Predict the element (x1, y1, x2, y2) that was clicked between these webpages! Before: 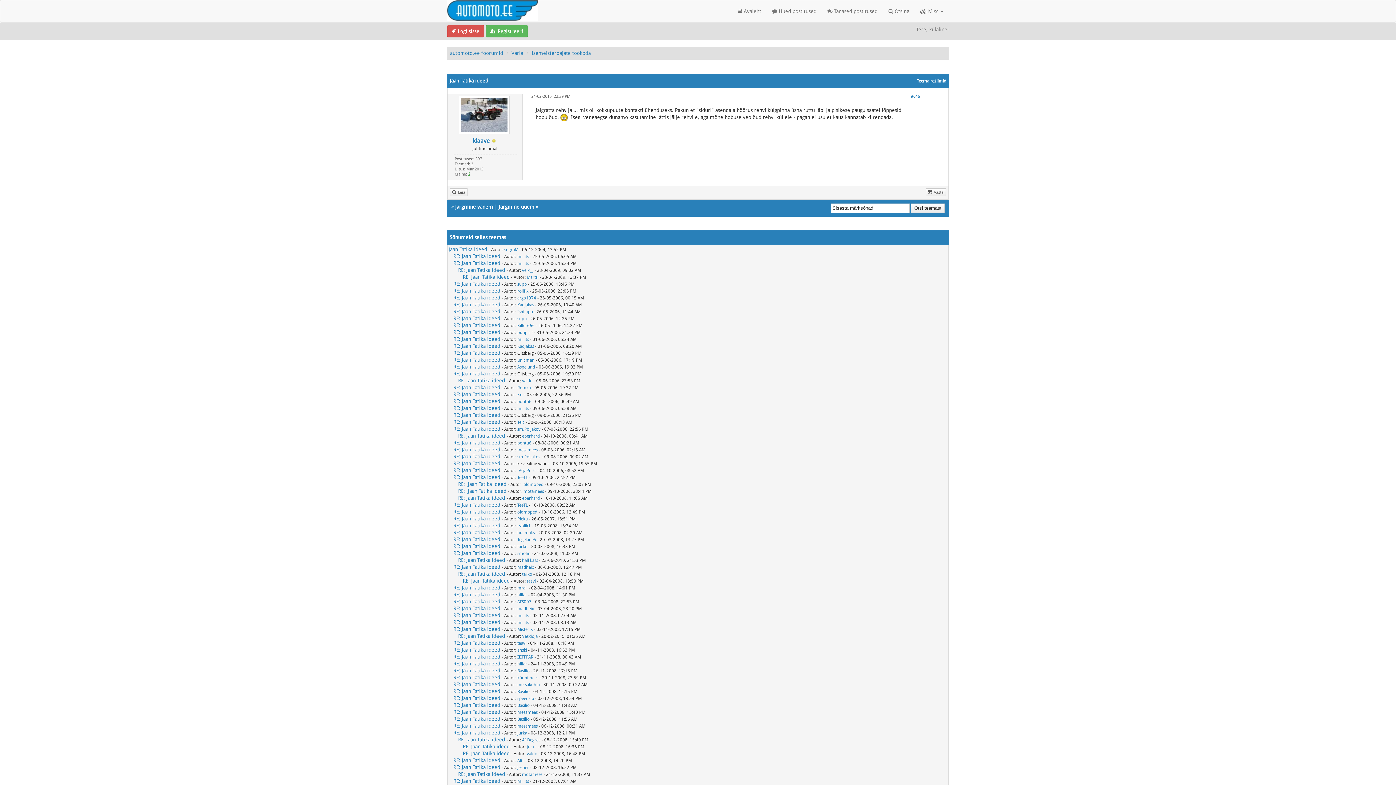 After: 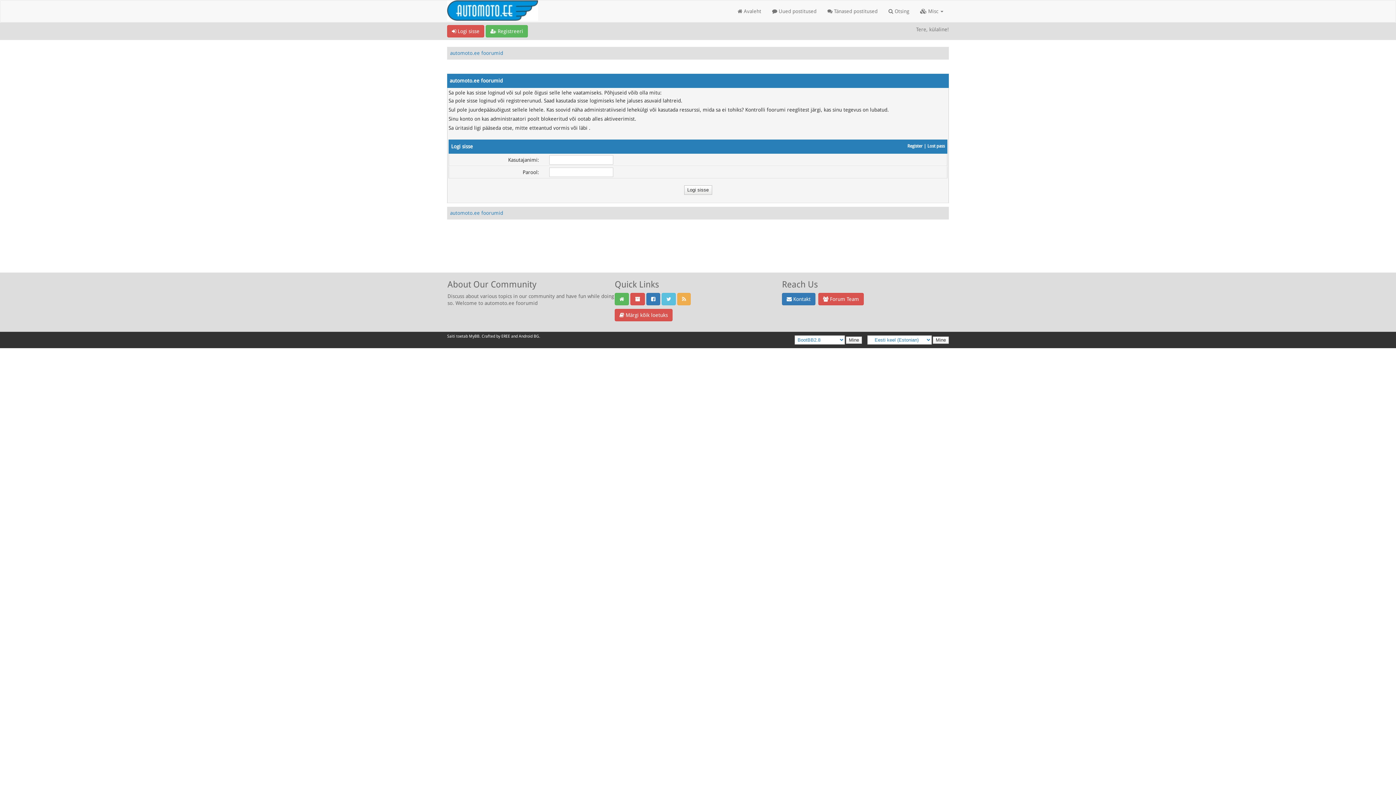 Action: label: miilits bbox: (517, 620, 529, 625)